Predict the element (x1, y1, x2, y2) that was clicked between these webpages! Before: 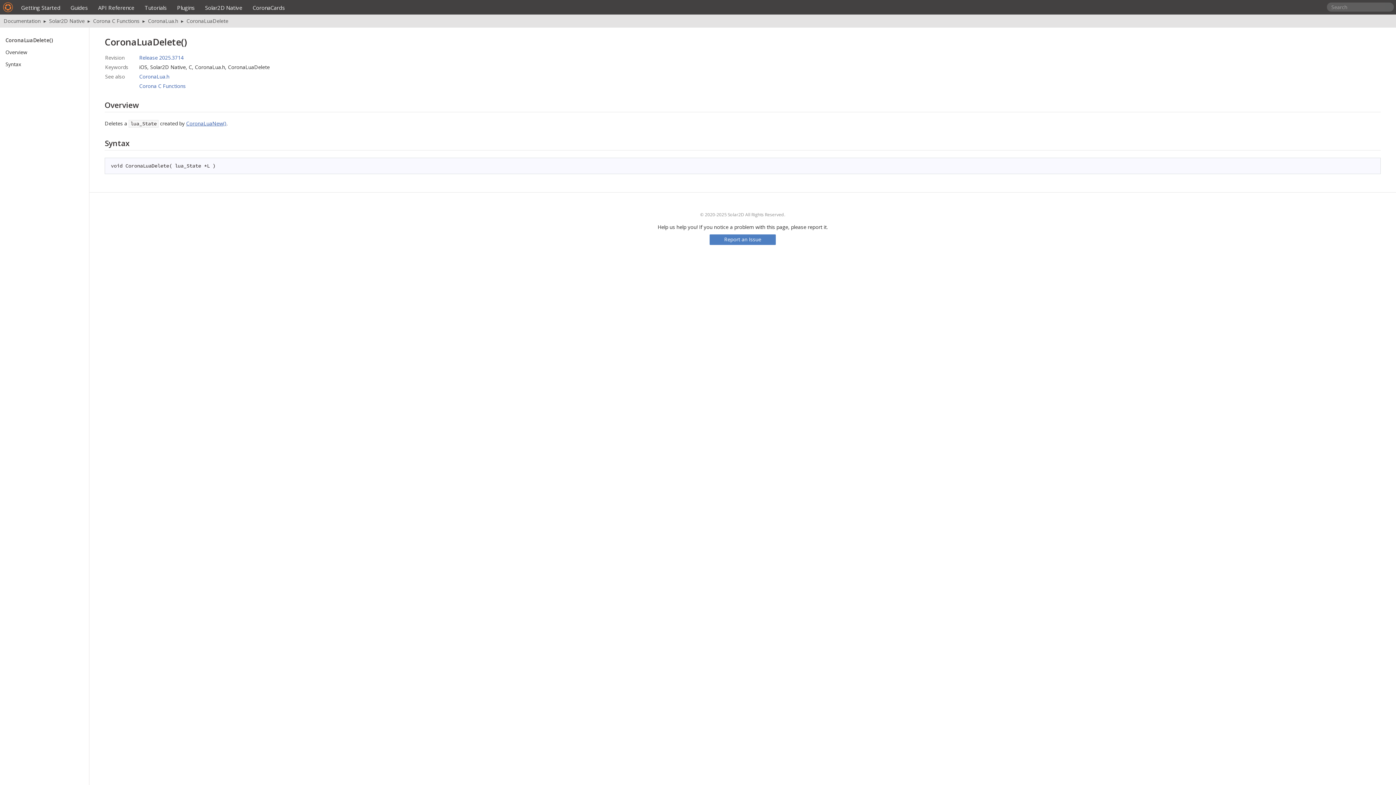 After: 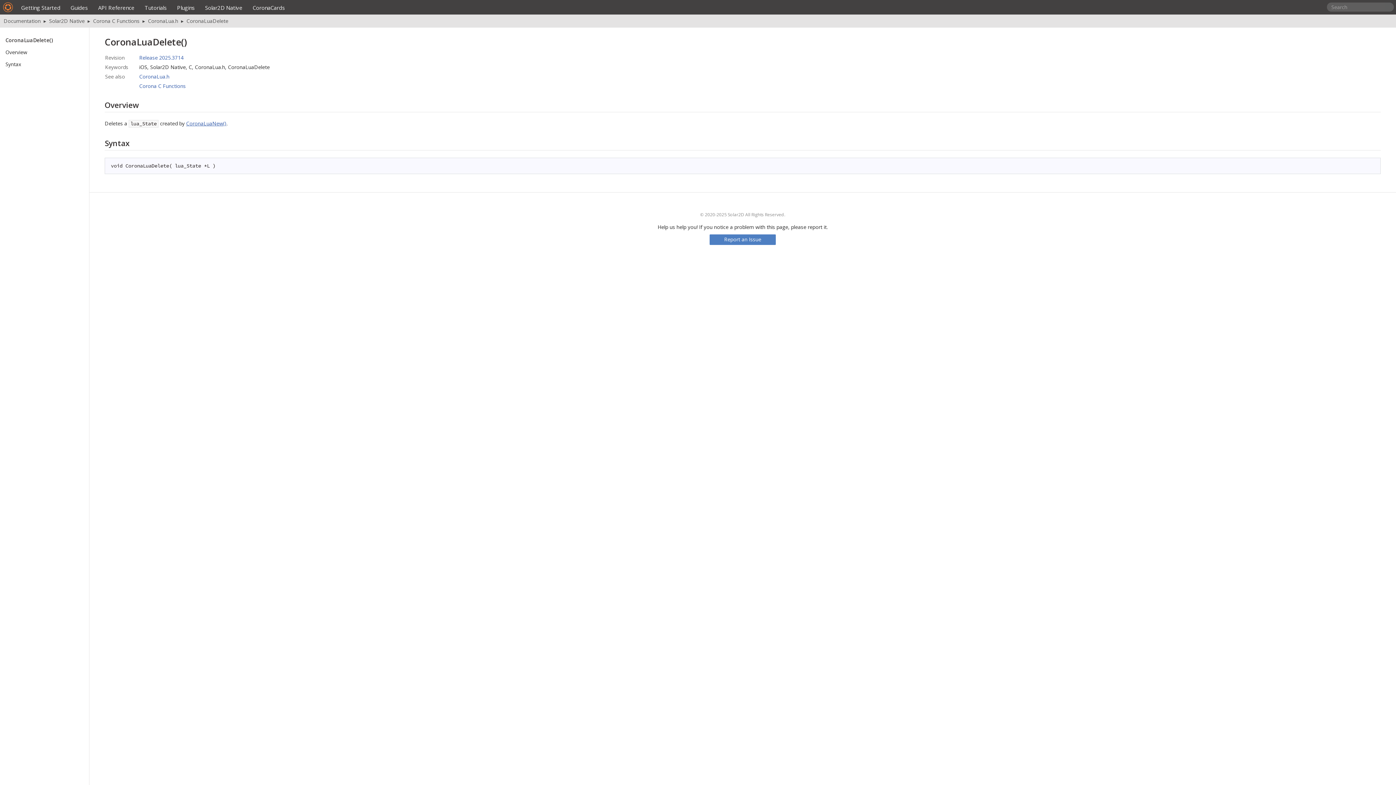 Action: bbox: (186, 17, 228, 24) label: CoronaLuaDelete